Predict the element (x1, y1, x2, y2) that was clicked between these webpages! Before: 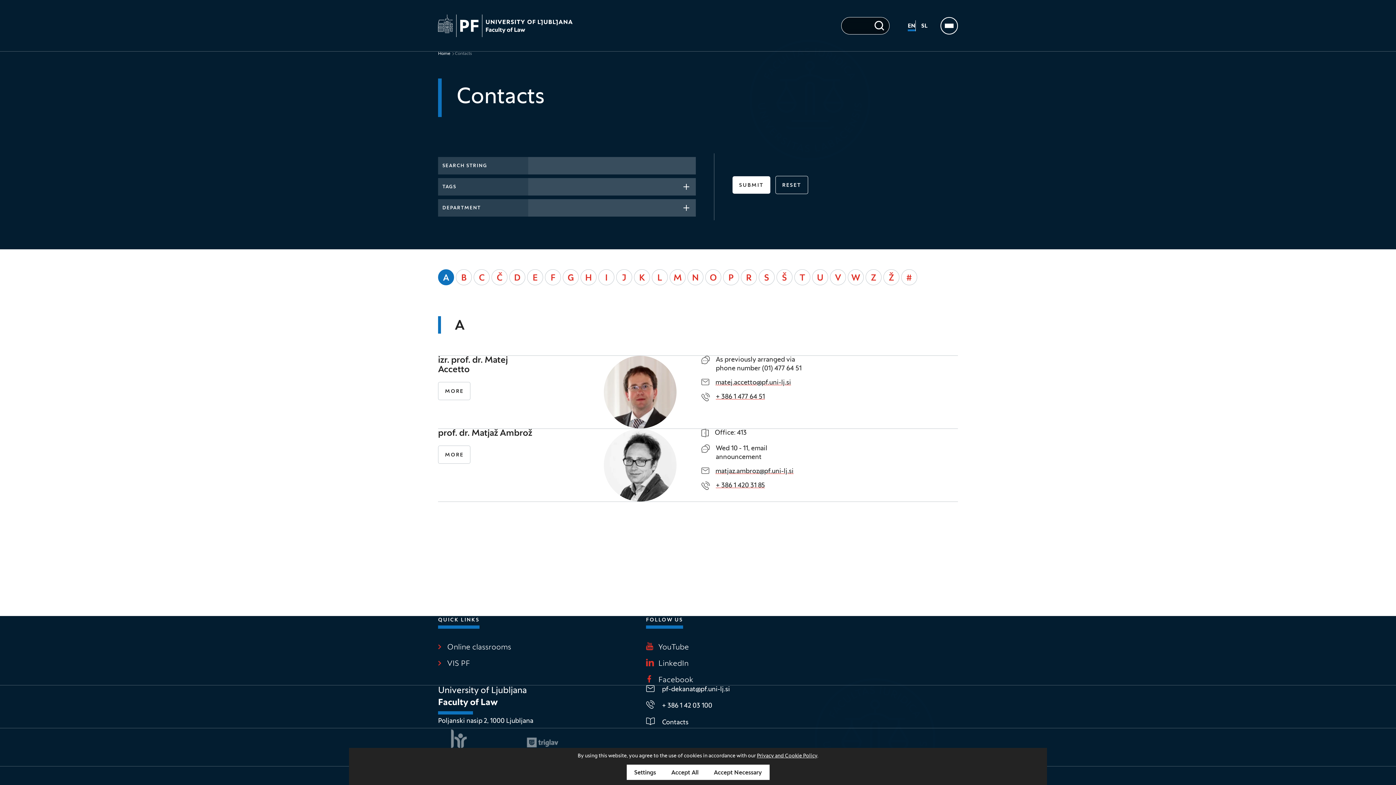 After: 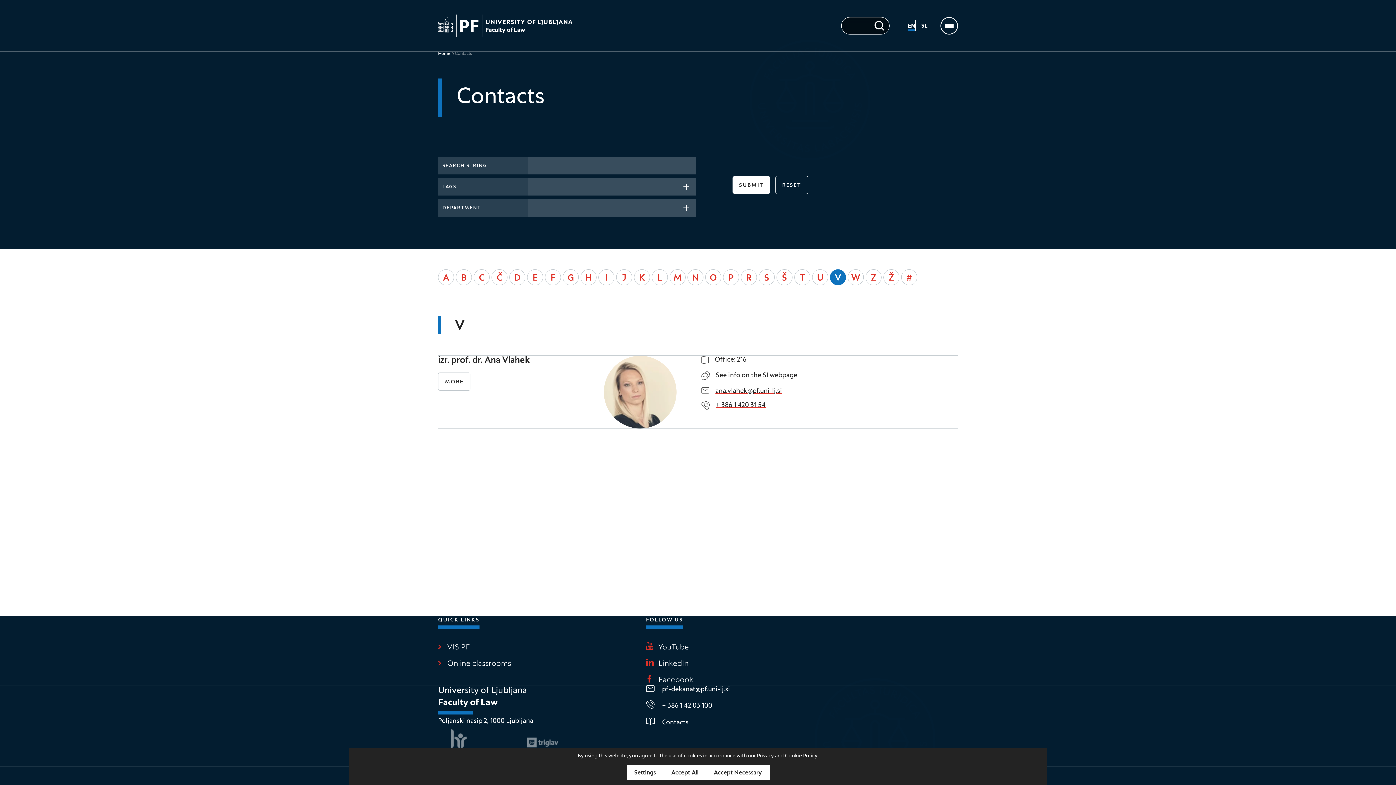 Action: label: V bbox: (830, 269, 846, 285)